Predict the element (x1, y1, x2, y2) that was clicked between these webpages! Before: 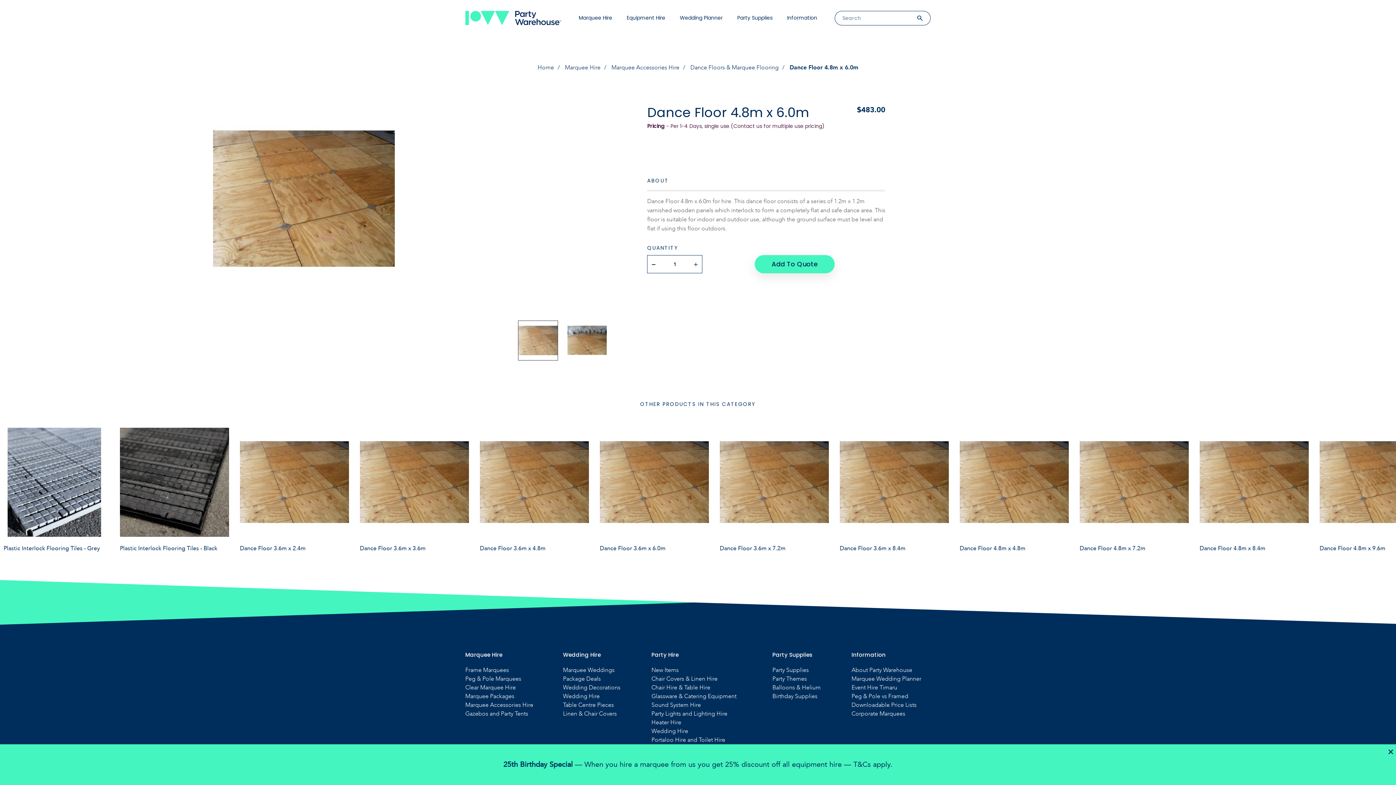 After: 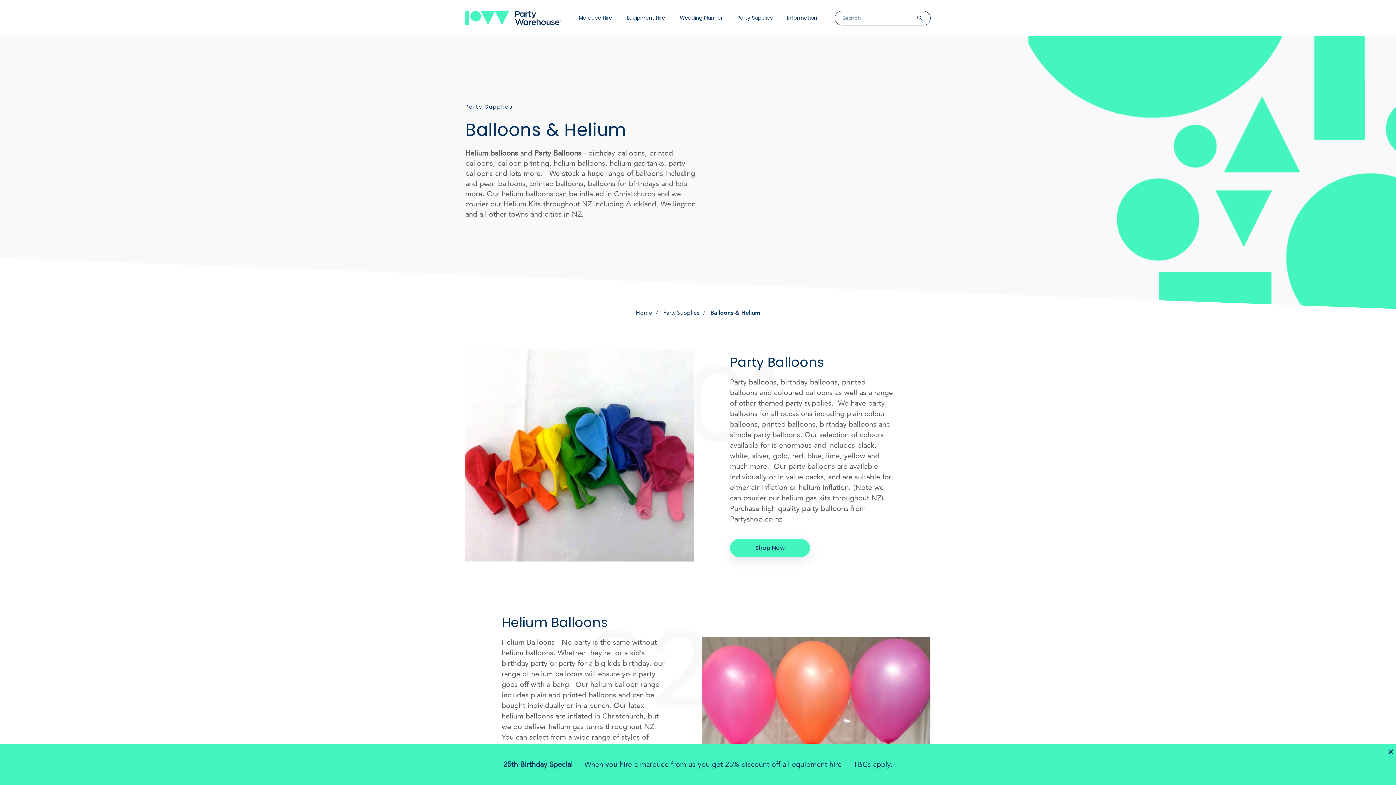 Action: bbox: (772, 684, 821, 691) label: Balloons & Helium